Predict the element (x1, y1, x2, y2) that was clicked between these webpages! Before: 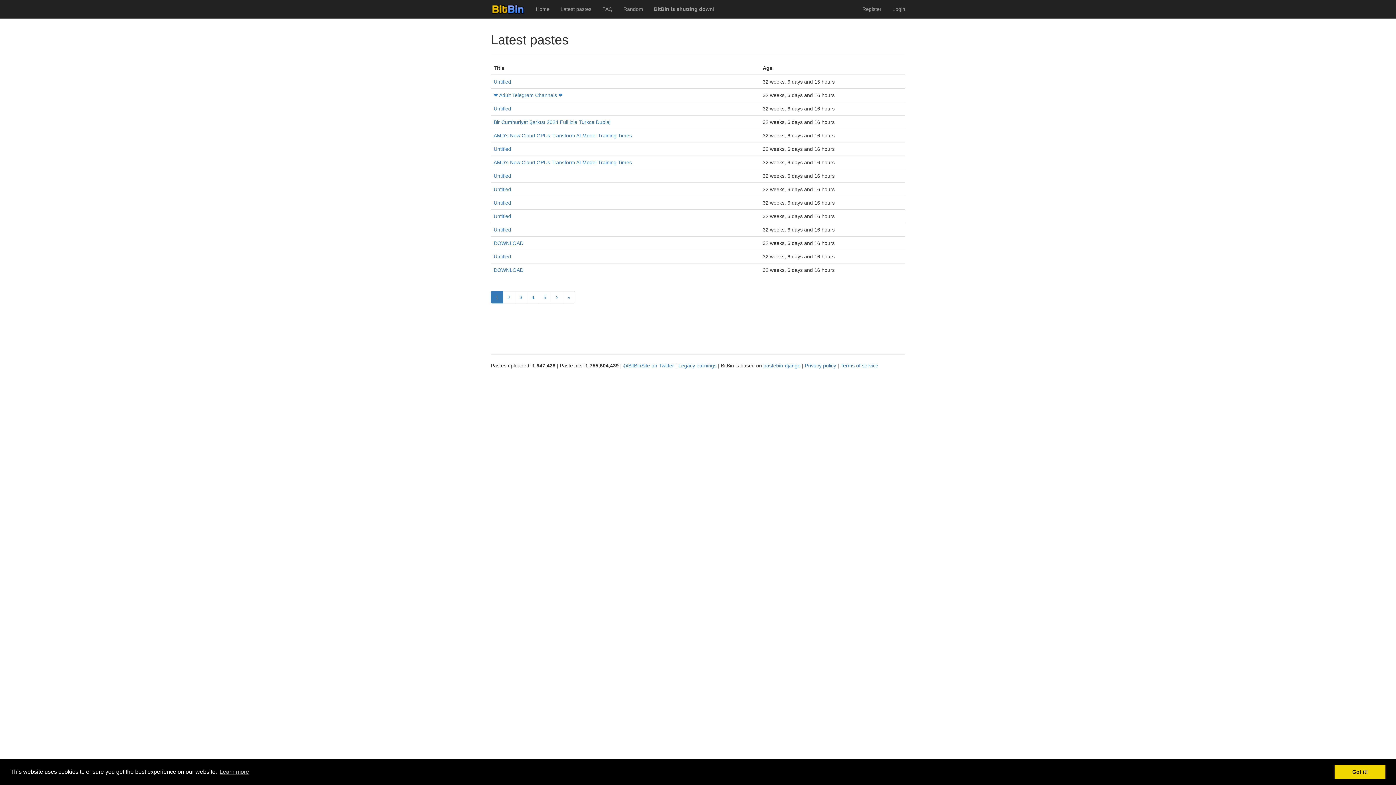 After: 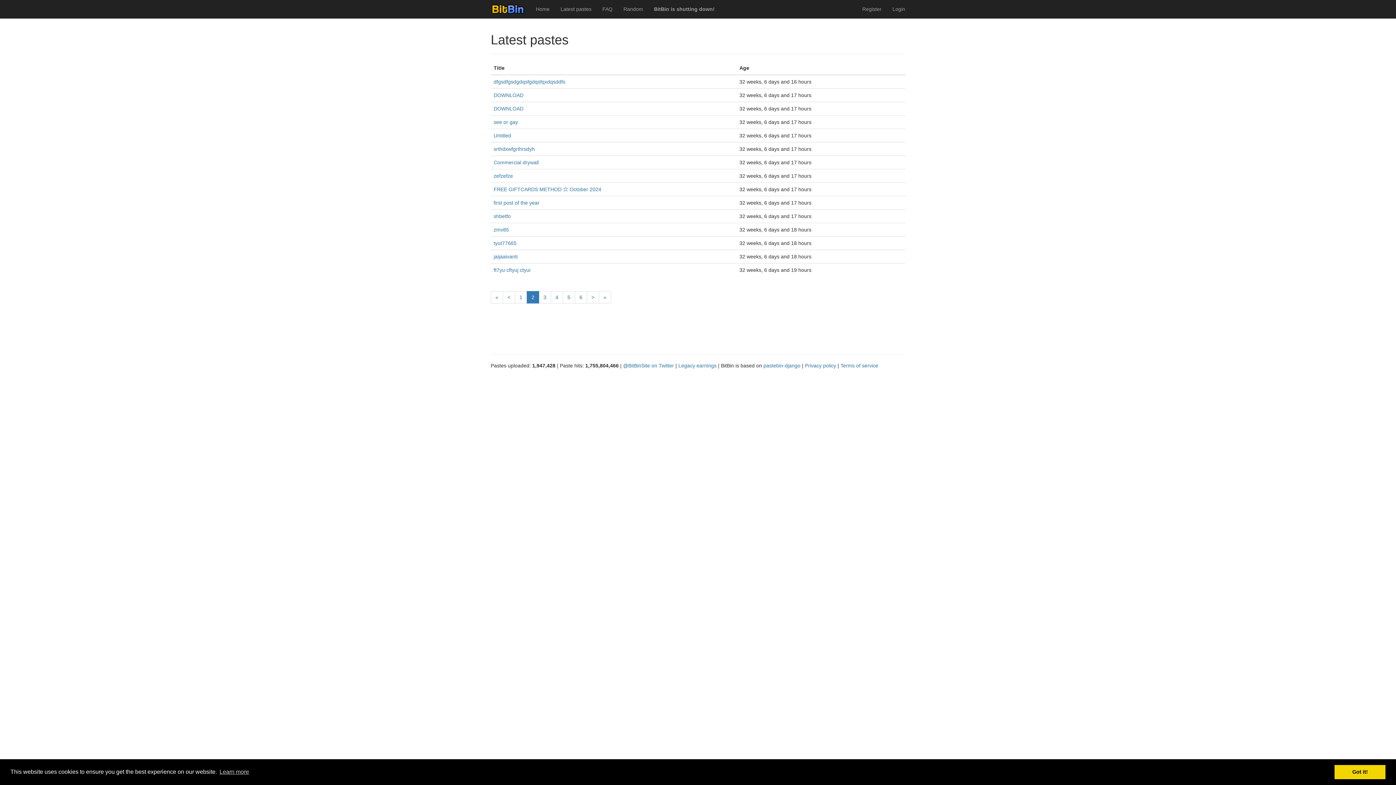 Action: label: Next bbox: (550, 291, 563, 303)